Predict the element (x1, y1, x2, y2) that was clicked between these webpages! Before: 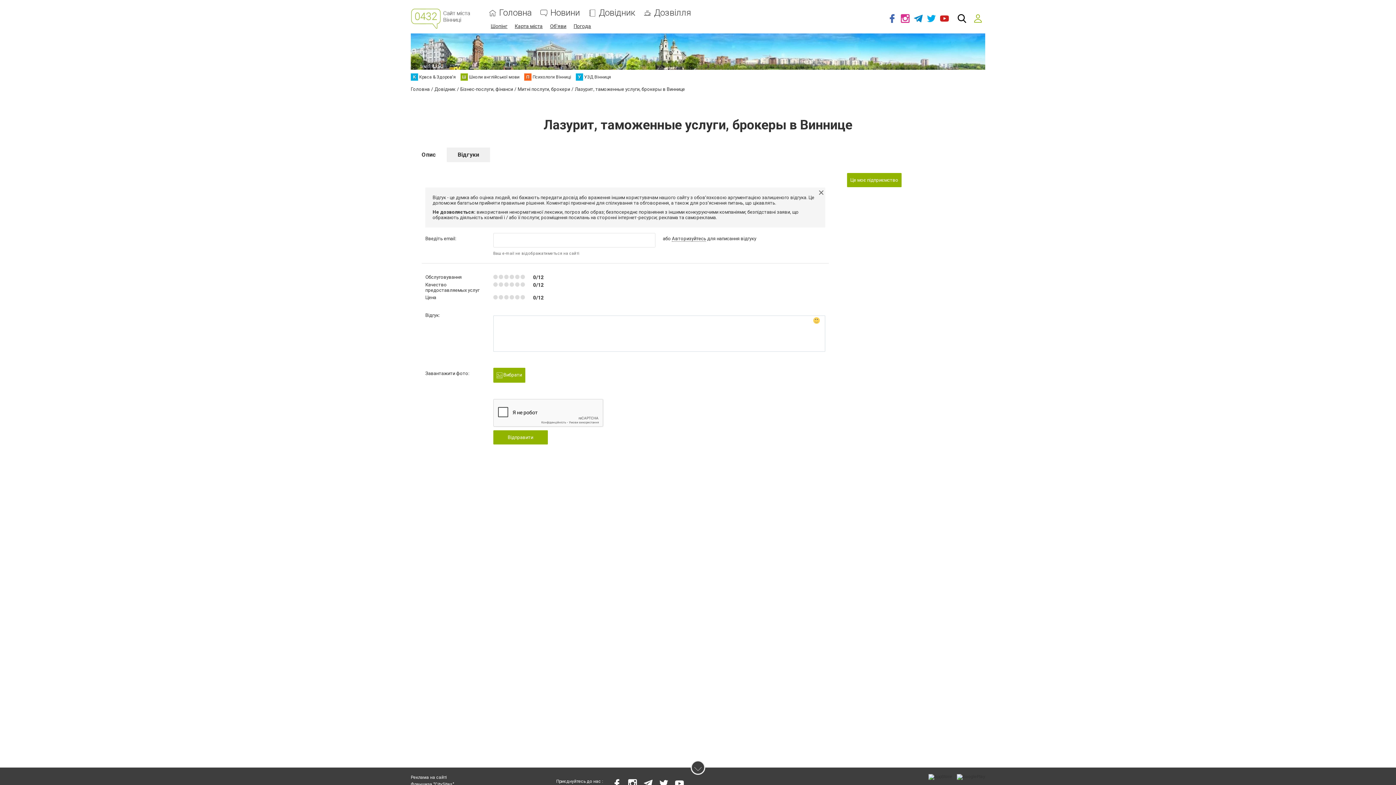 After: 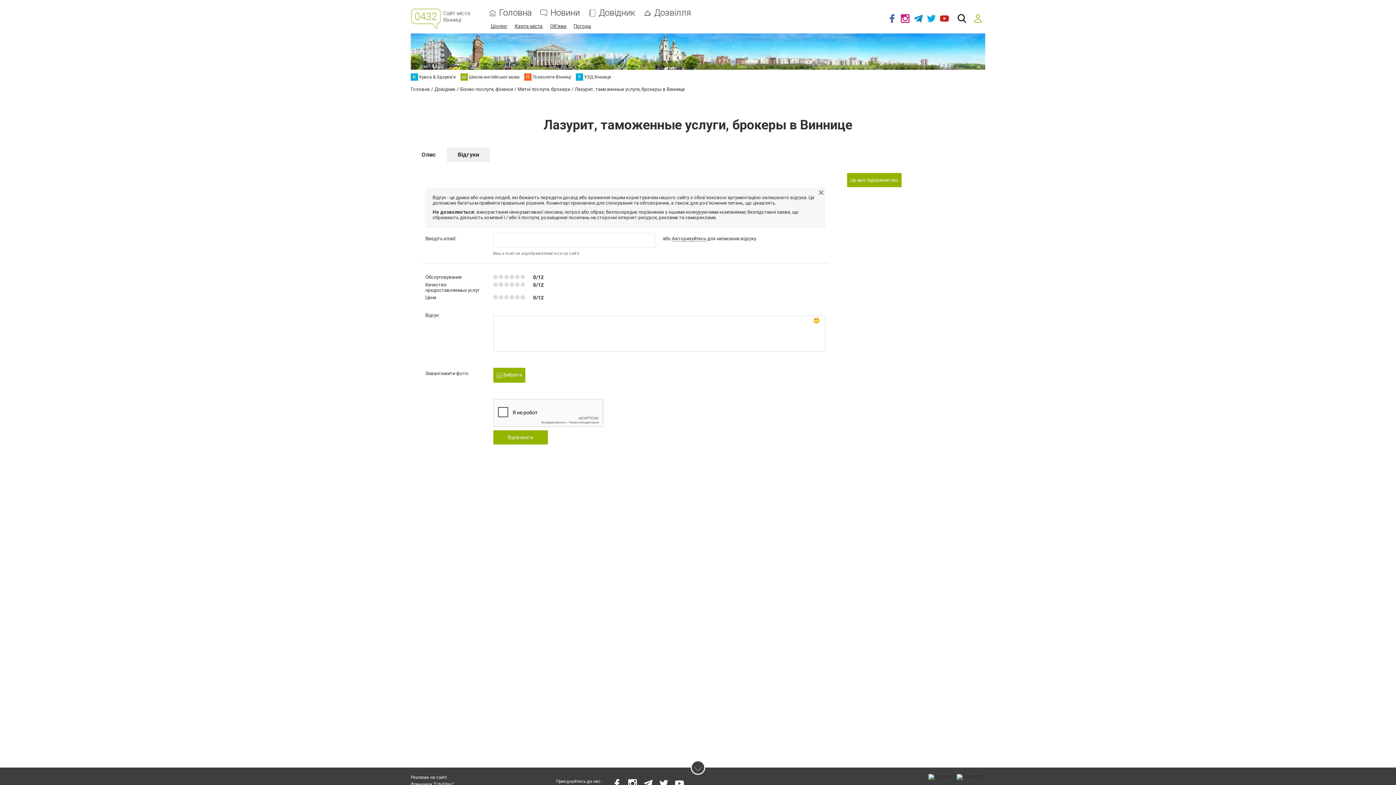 Action: bbox: (898, 9, 912, 27)